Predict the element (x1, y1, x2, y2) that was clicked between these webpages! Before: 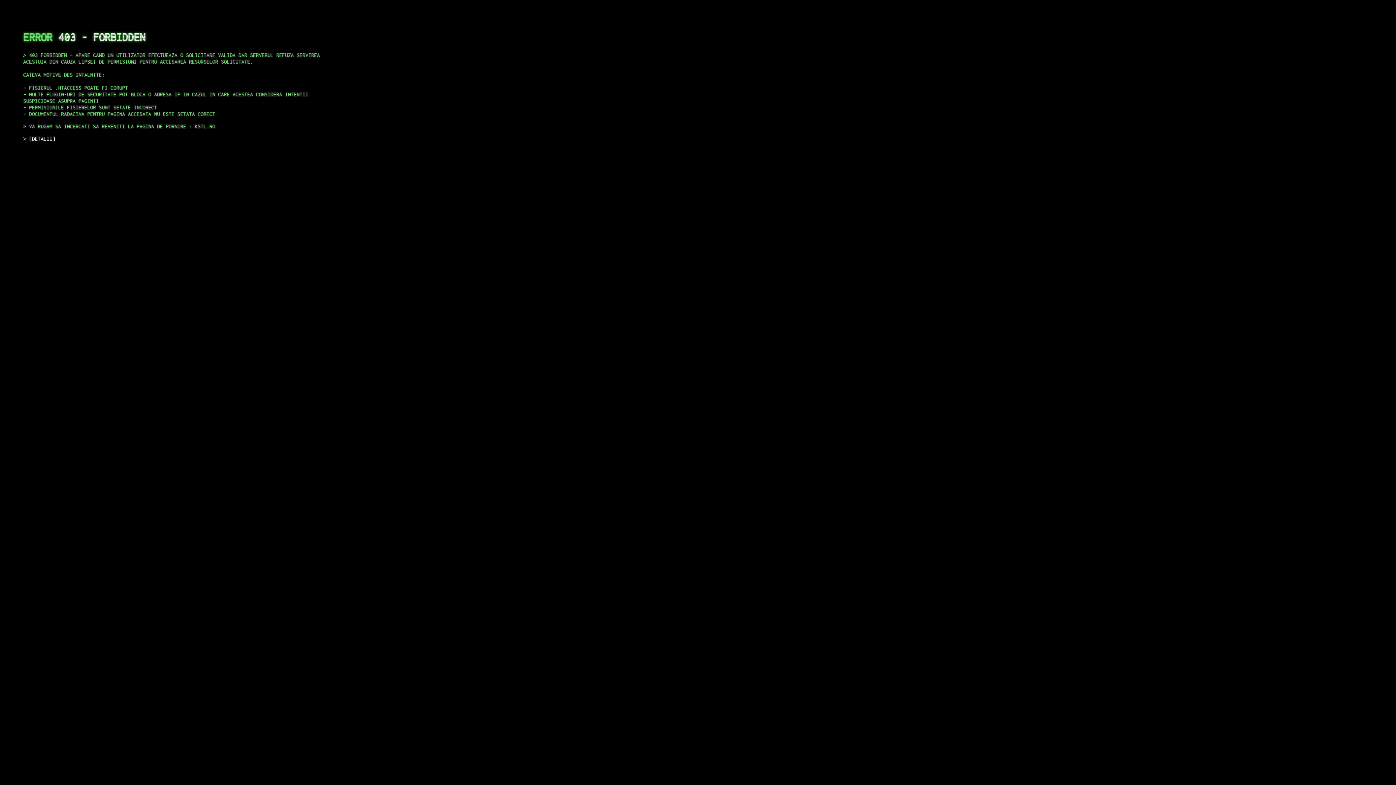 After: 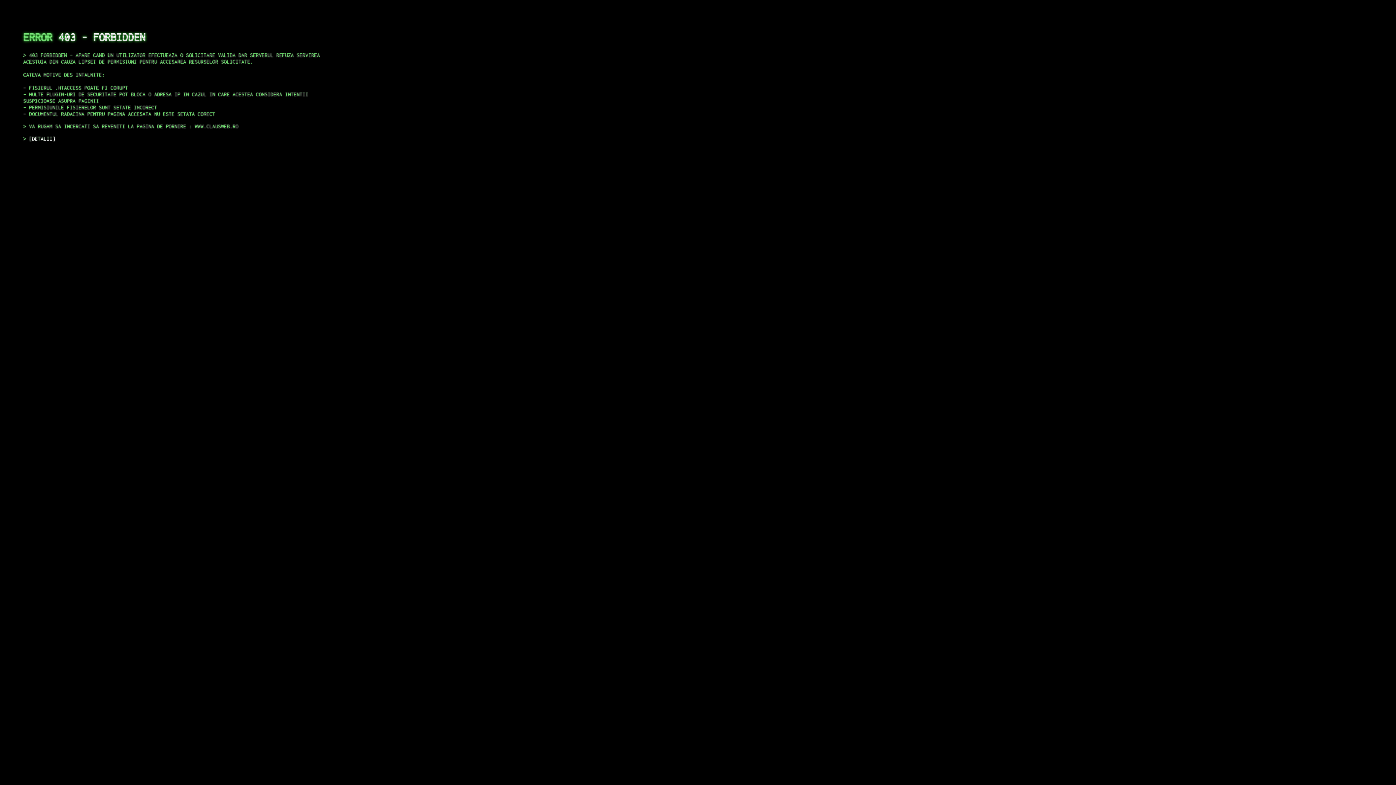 Action: bbox: (29, 135, 55, 141) label: DETALII